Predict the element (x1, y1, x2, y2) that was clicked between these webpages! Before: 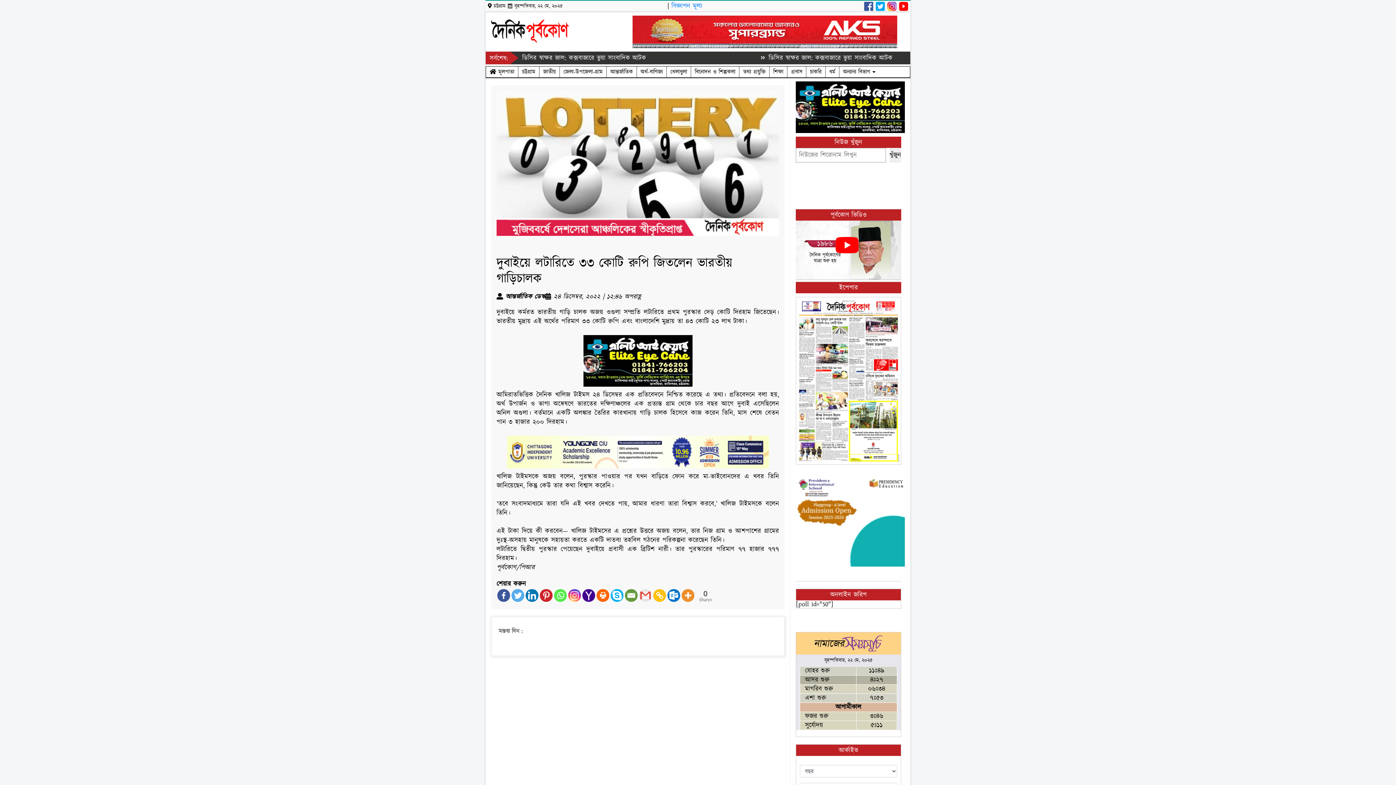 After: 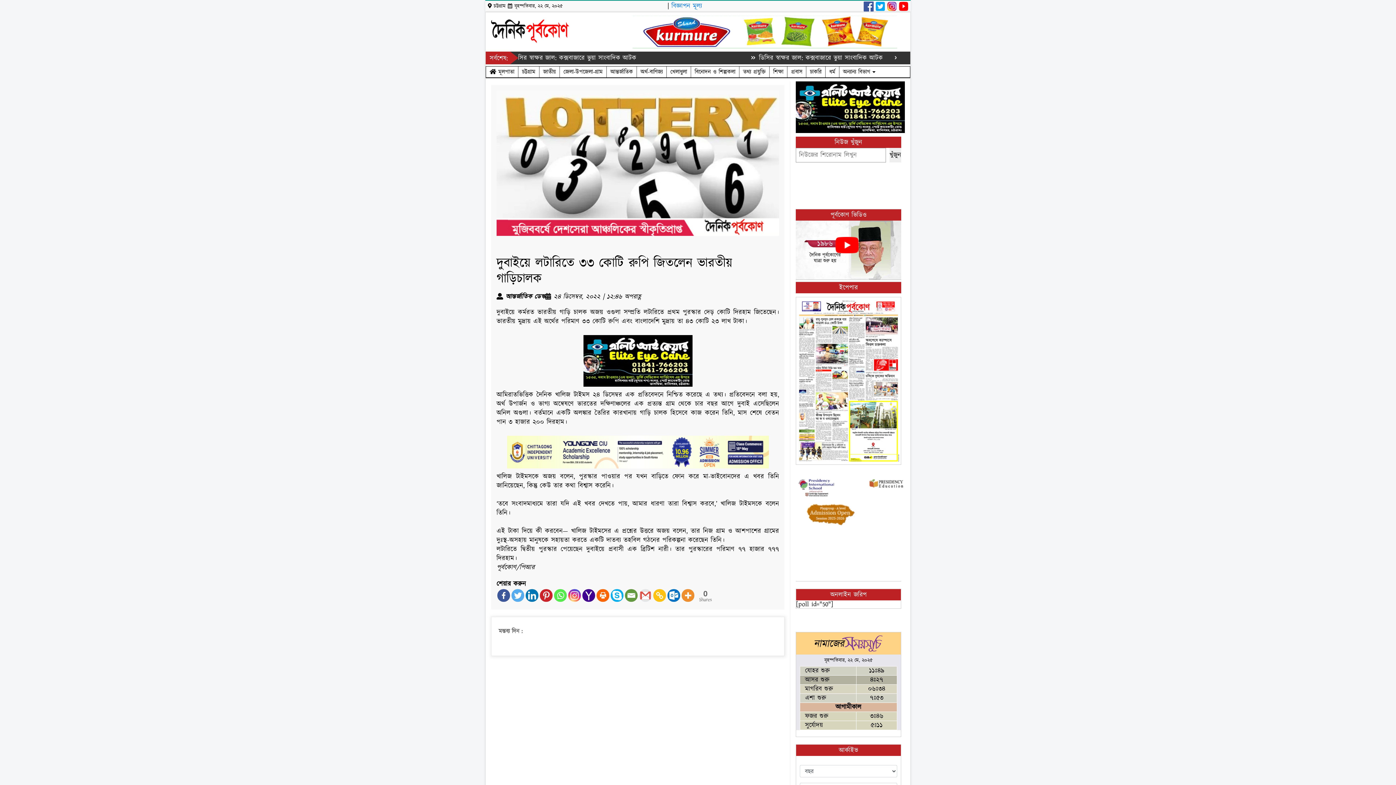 Action: bbox: (864, 0, 873, 9)